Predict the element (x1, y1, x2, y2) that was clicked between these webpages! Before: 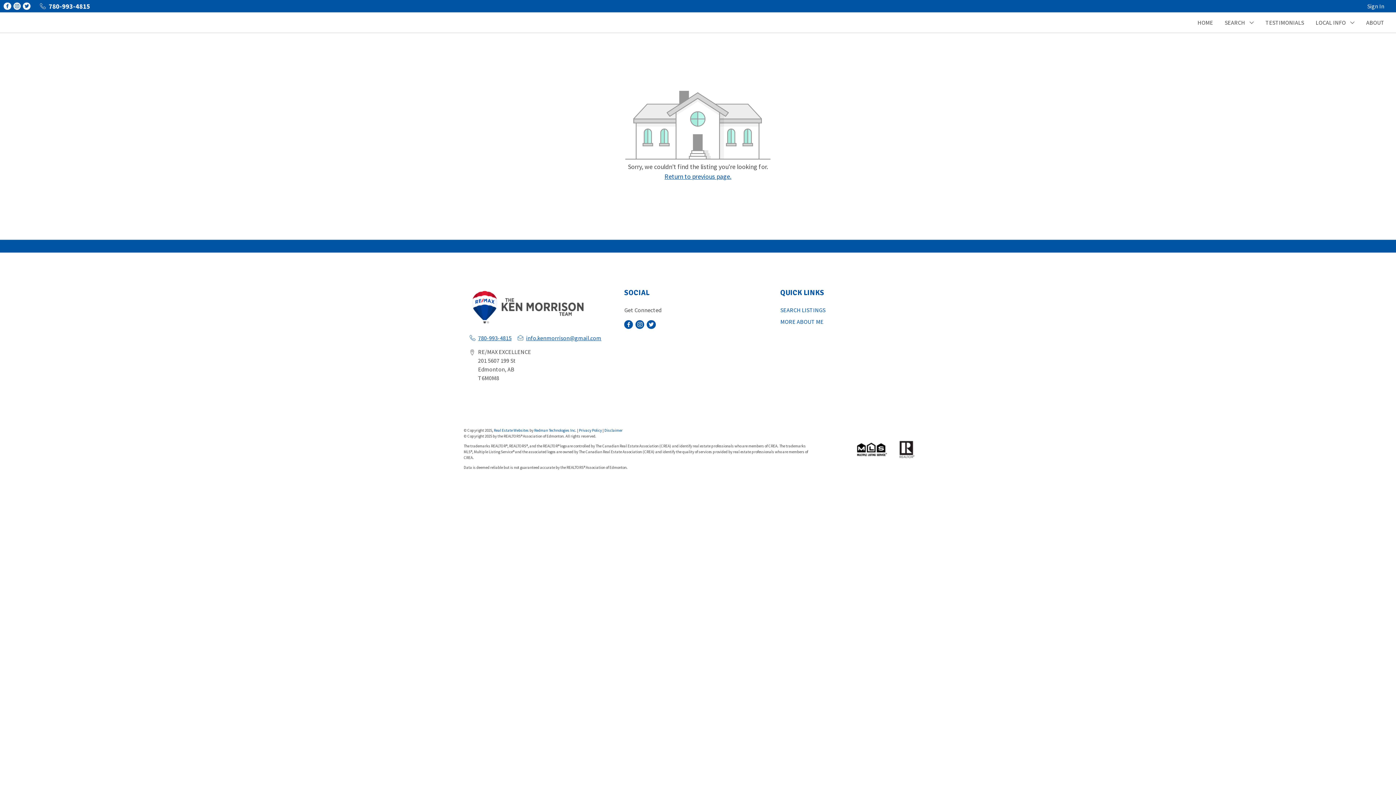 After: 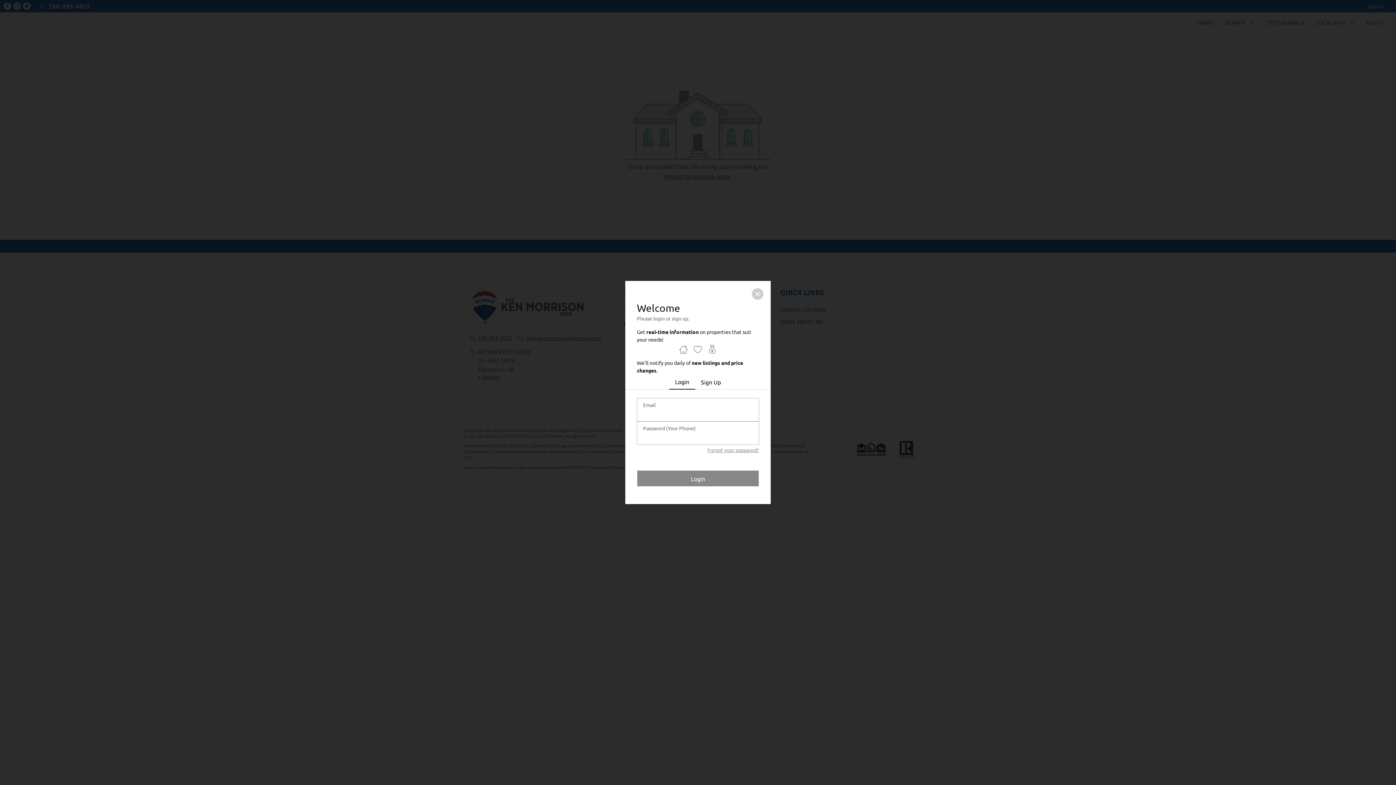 Action: label: Sign In bbox: (1367, 1, 1388, 10)